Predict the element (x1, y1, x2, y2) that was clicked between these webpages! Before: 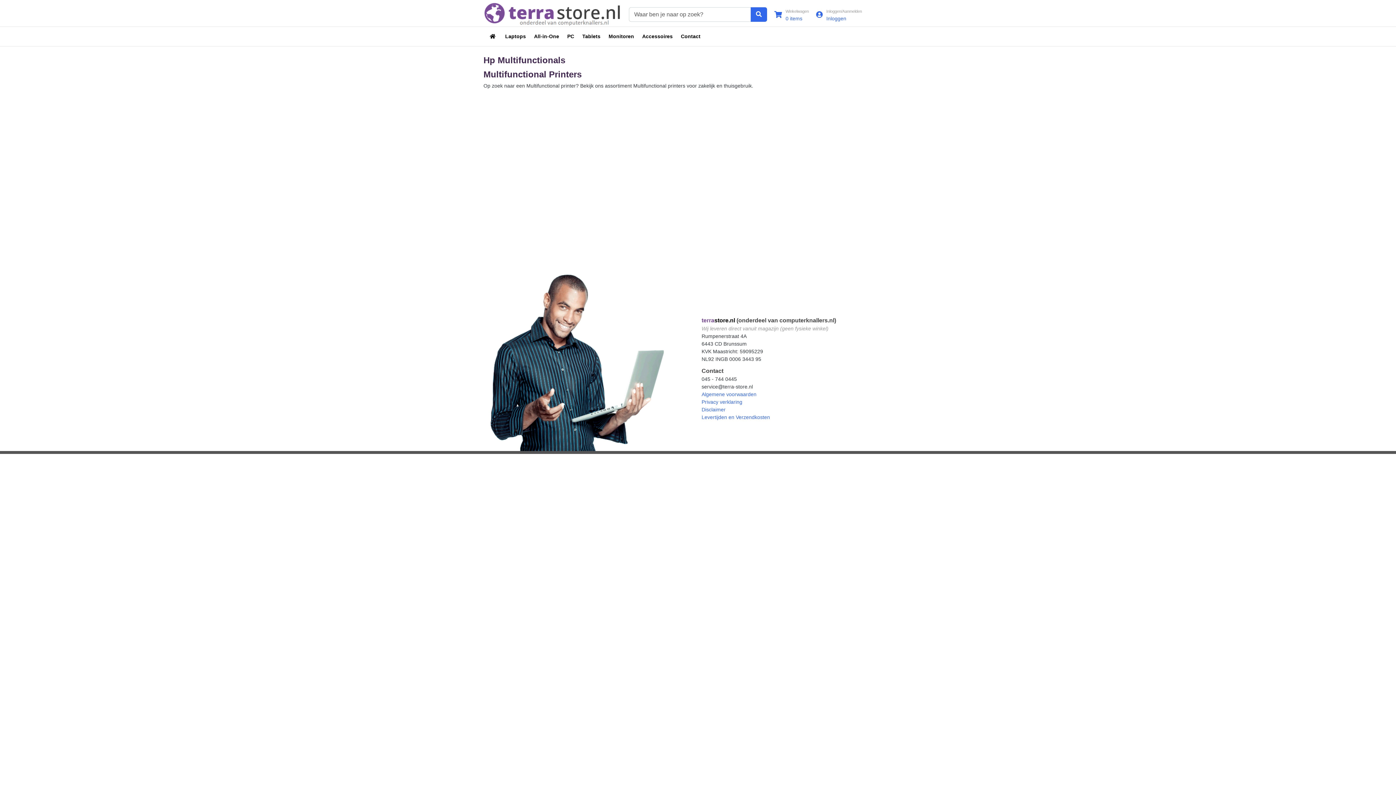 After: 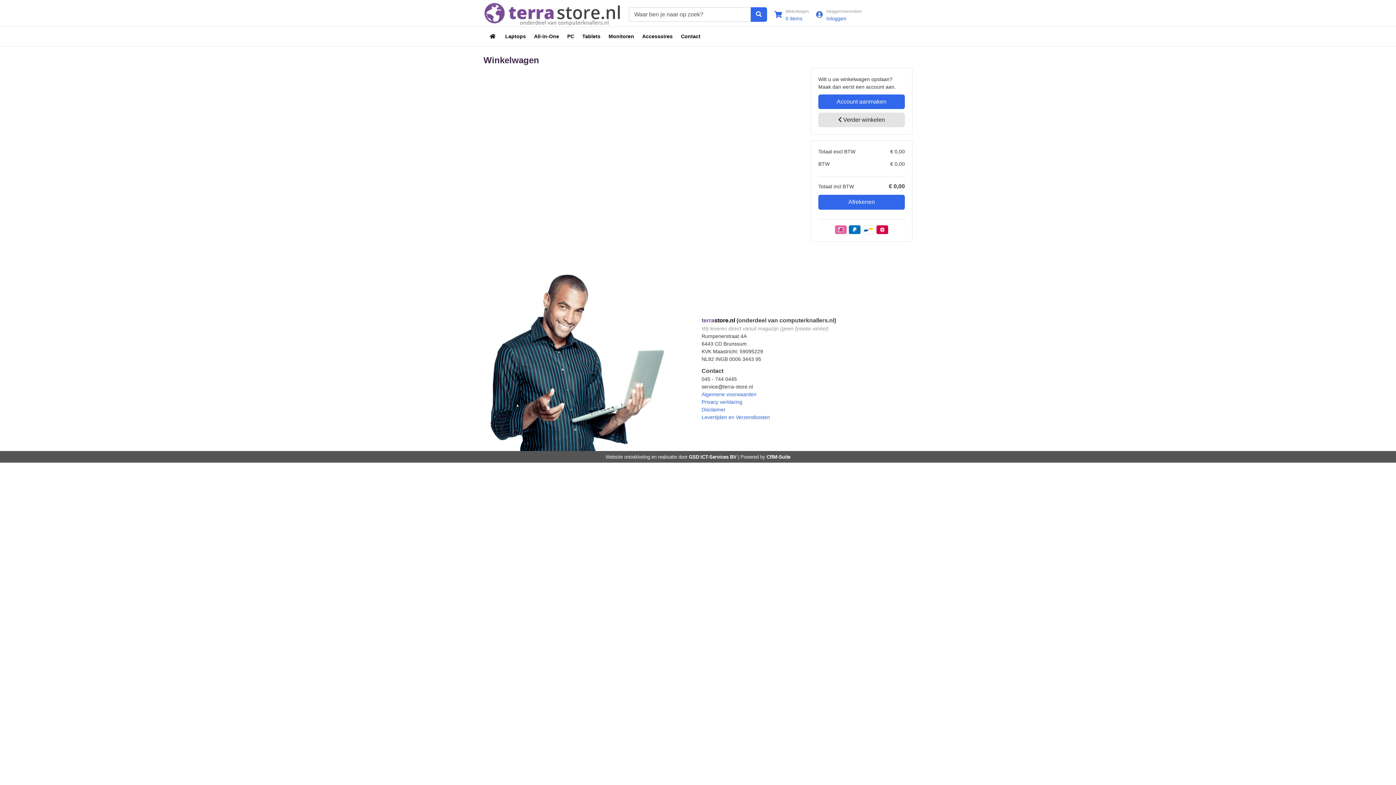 Action: bbox: (774, 7, 809, 22) label: Winkelwagen
0 items